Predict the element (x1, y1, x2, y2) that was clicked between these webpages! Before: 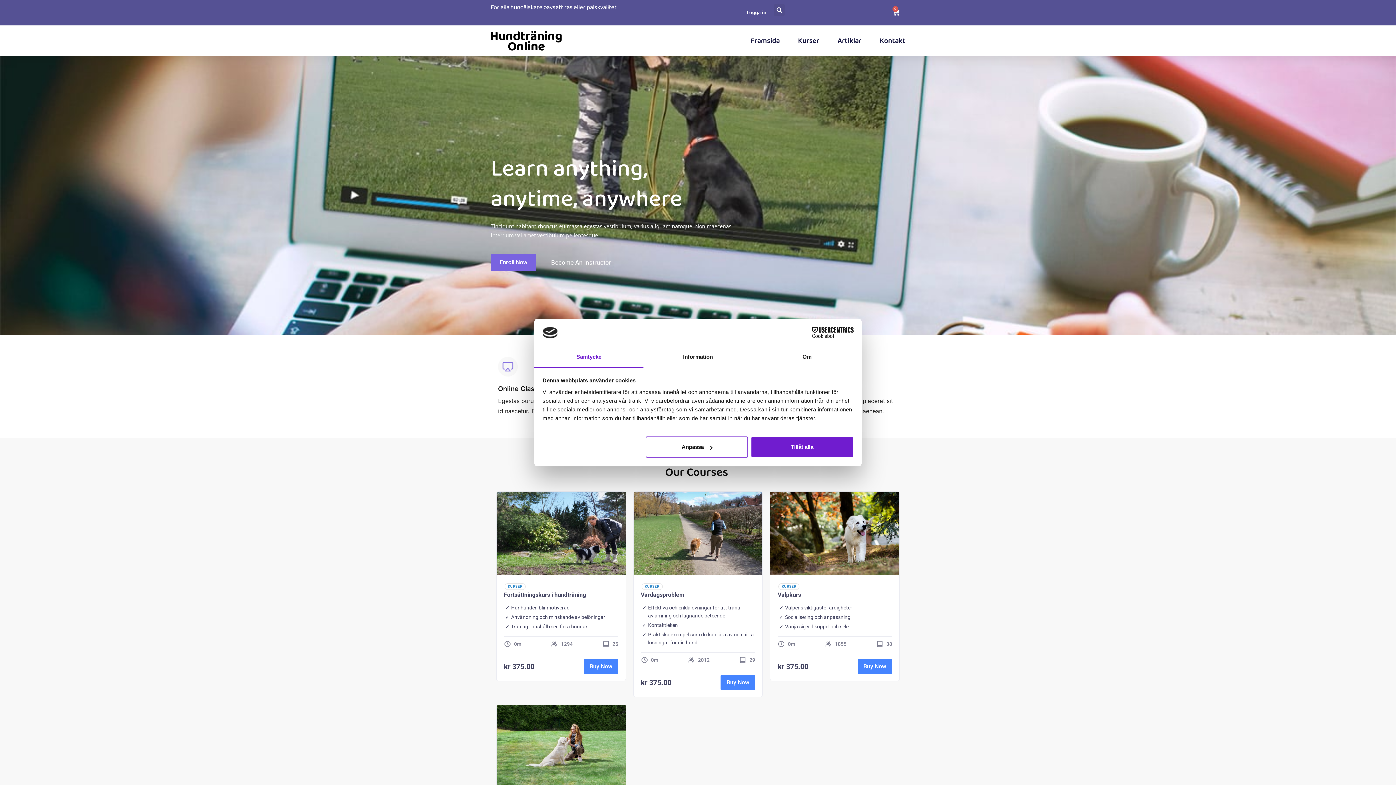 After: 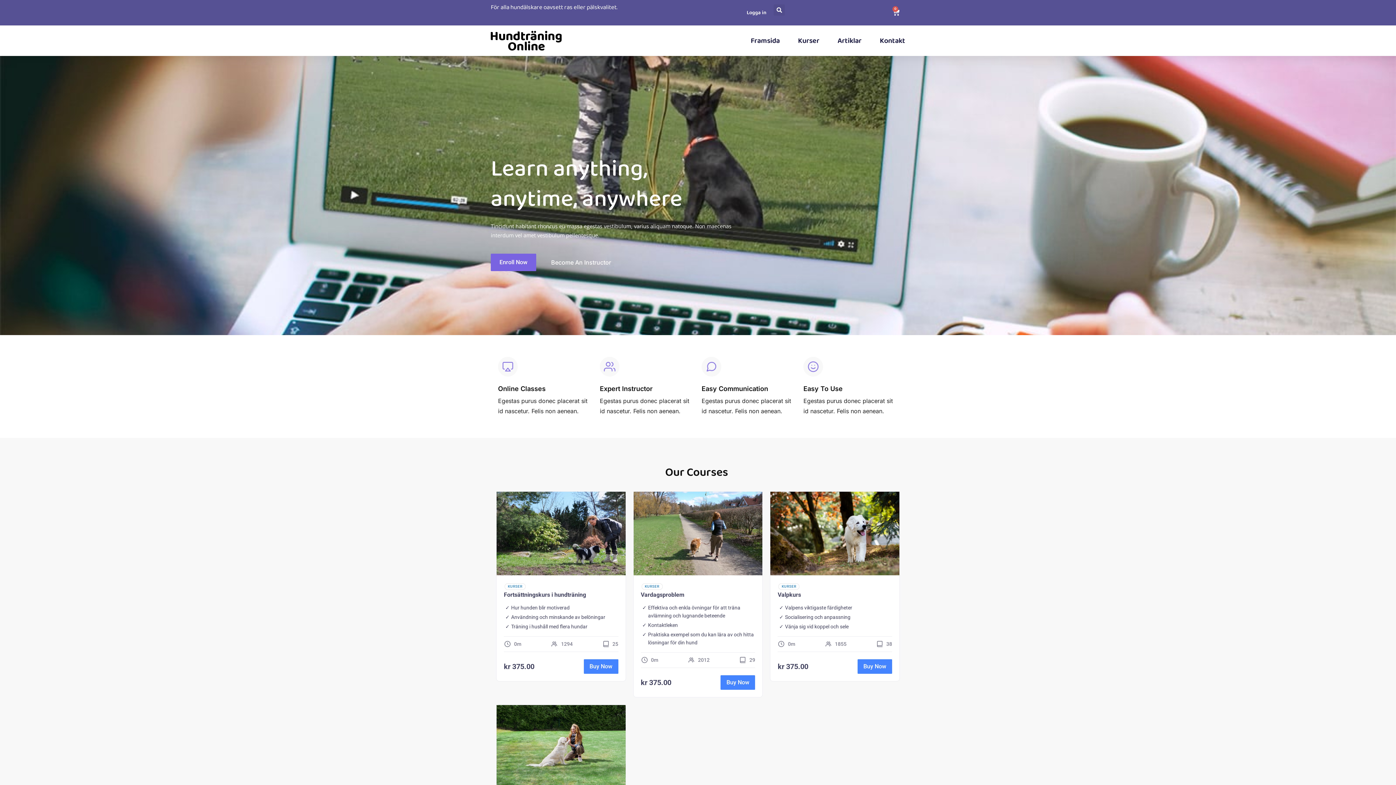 Action: label: Tillåt alla bbox: (751, 436, 853, 457)